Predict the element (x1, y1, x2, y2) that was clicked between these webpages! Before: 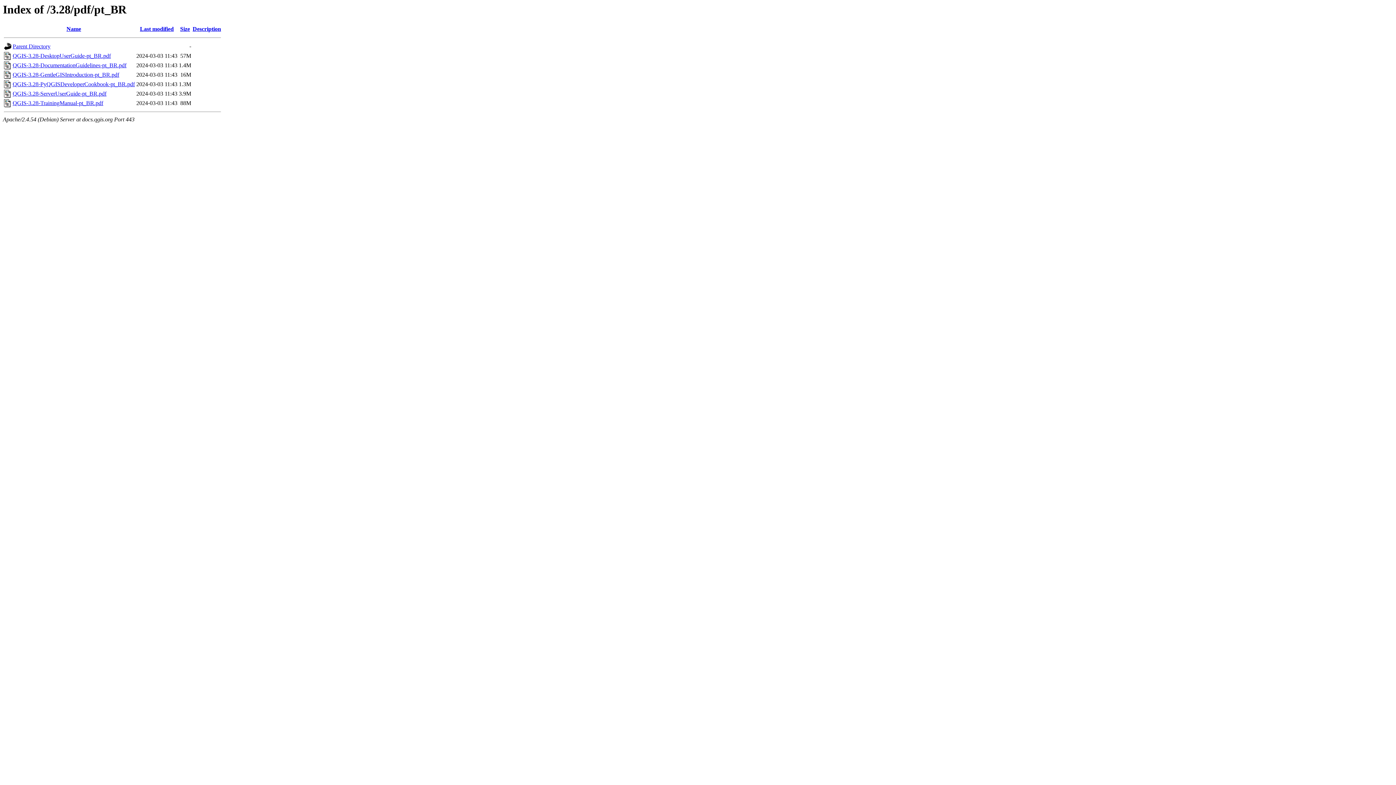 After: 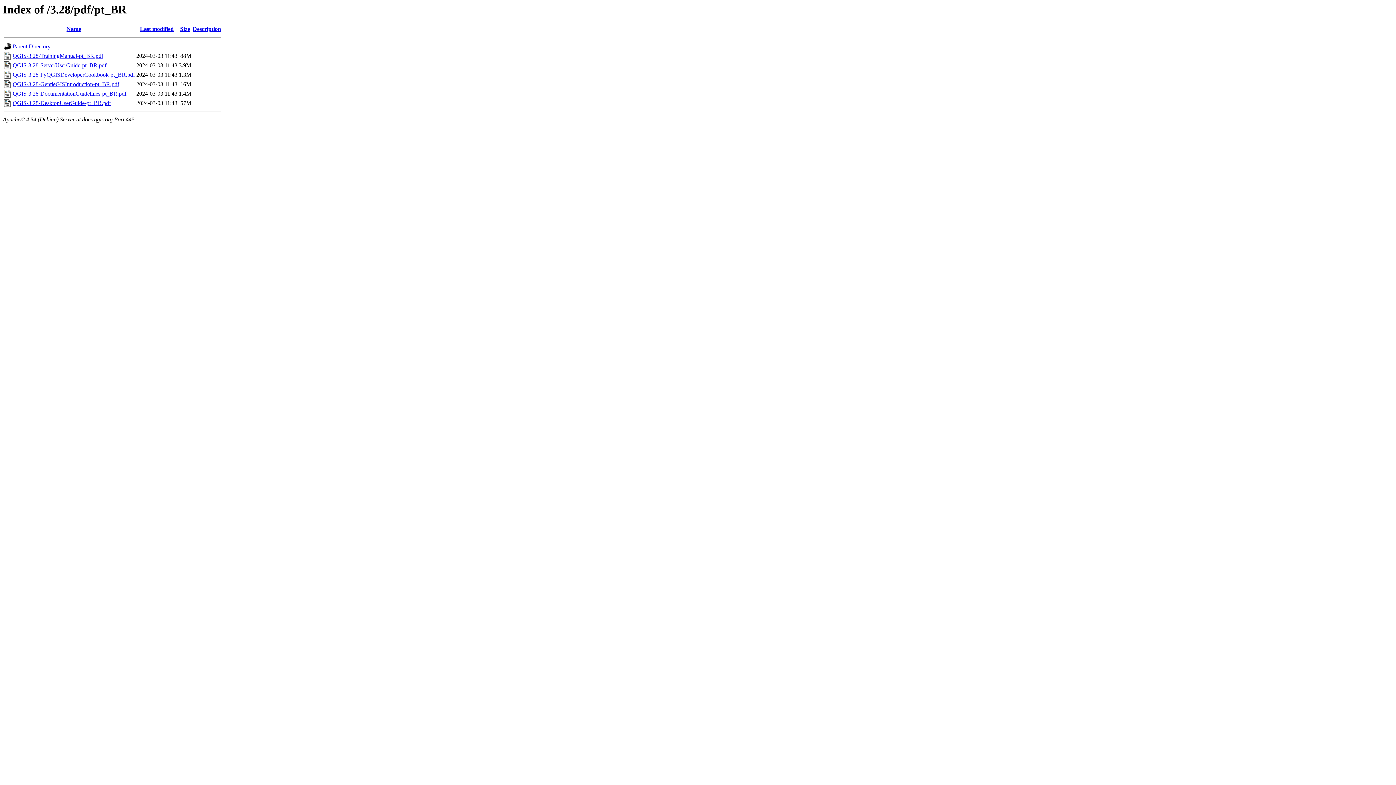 Action: bbox: (66, 25, 81, 32) label: Name